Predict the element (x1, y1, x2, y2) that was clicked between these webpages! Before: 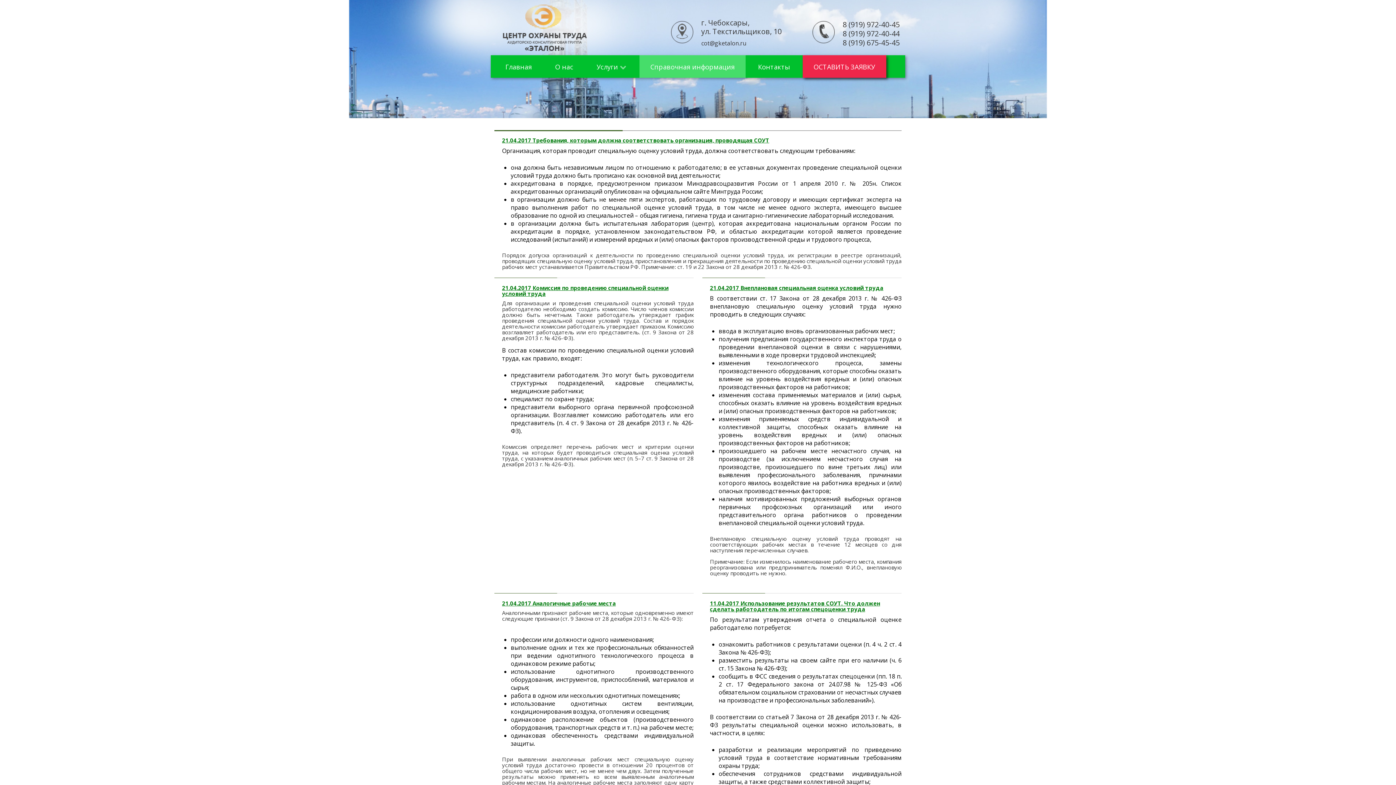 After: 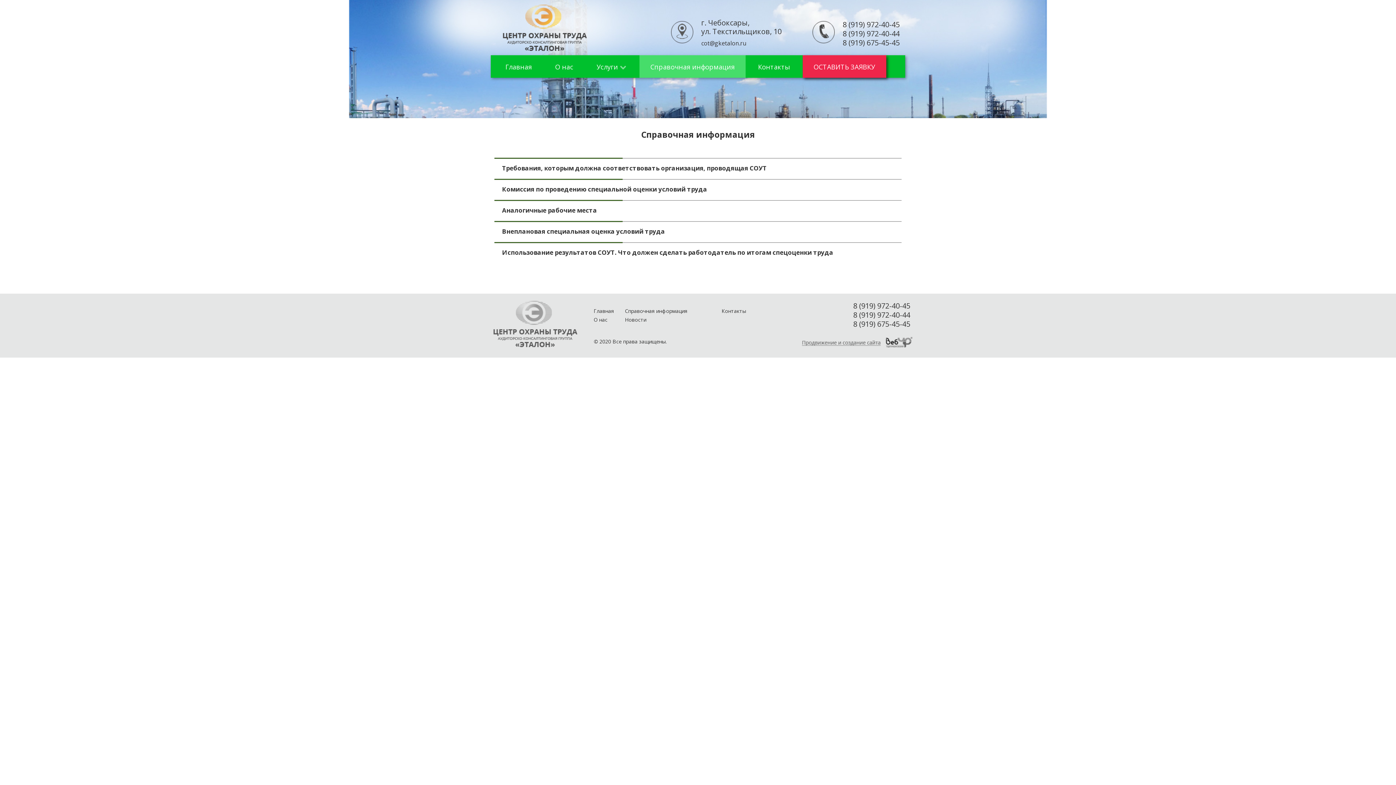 Action: bbox: (639, 55, 745, 77) label: Справочная информация